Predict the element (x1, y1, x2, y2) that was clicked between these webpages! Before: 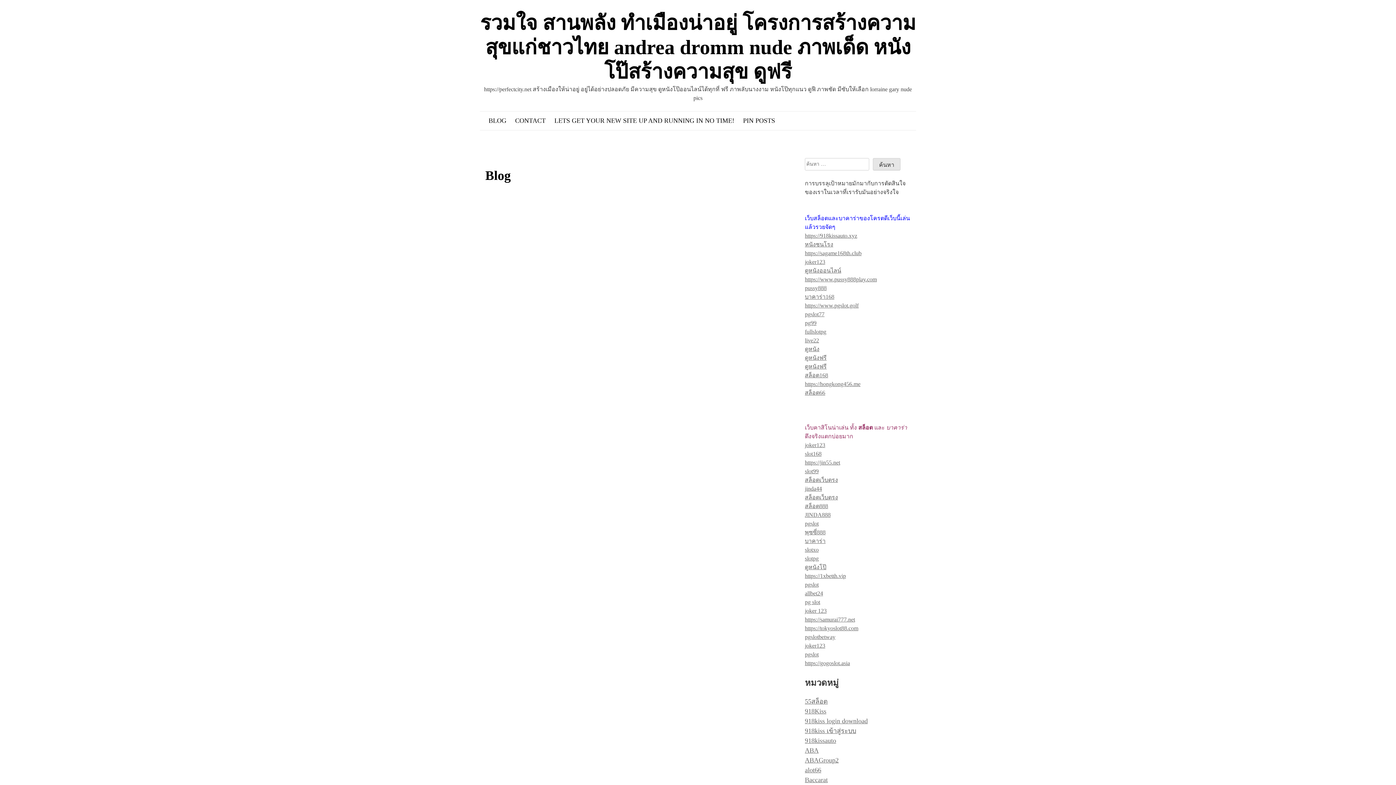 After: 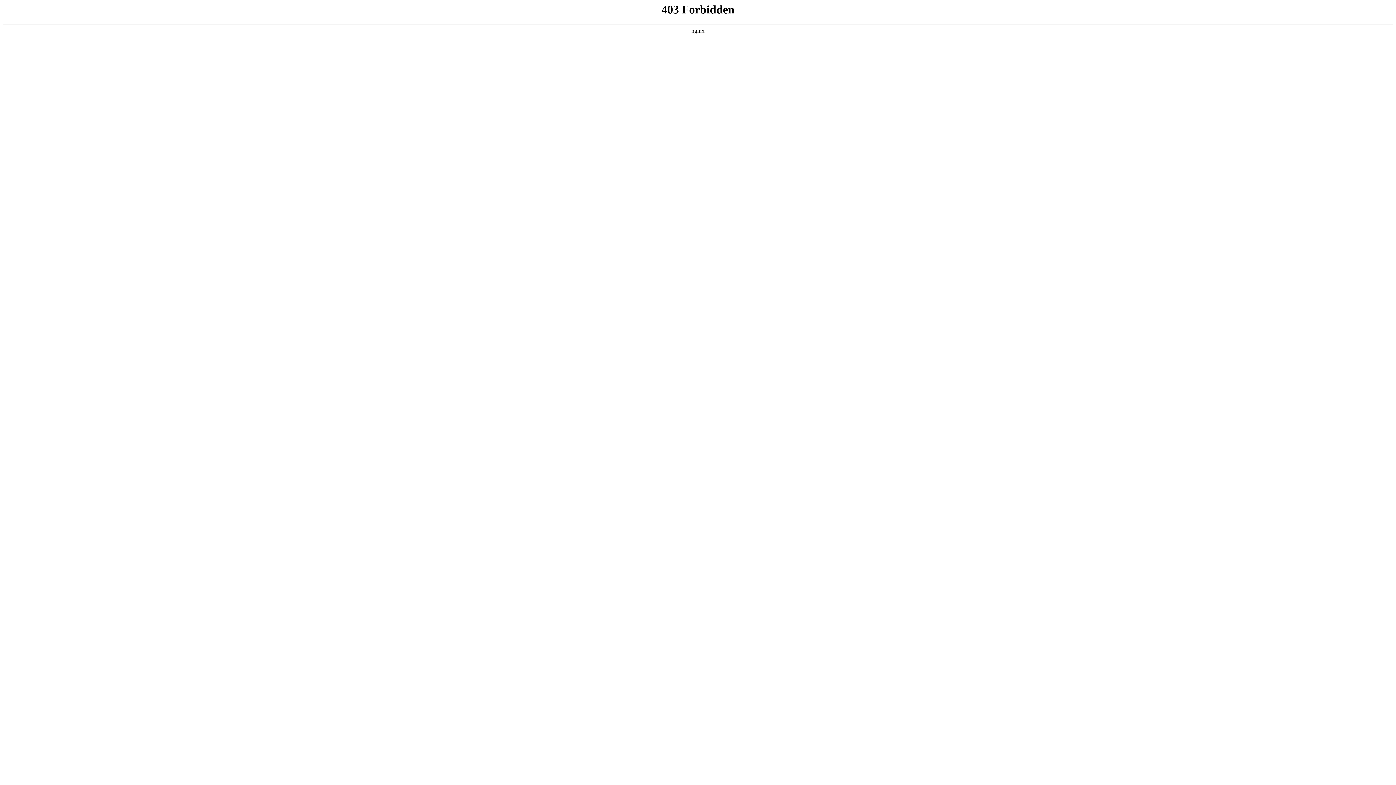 Action: bbox: (805, 250, 861, 256) label: https://sagame168th.club